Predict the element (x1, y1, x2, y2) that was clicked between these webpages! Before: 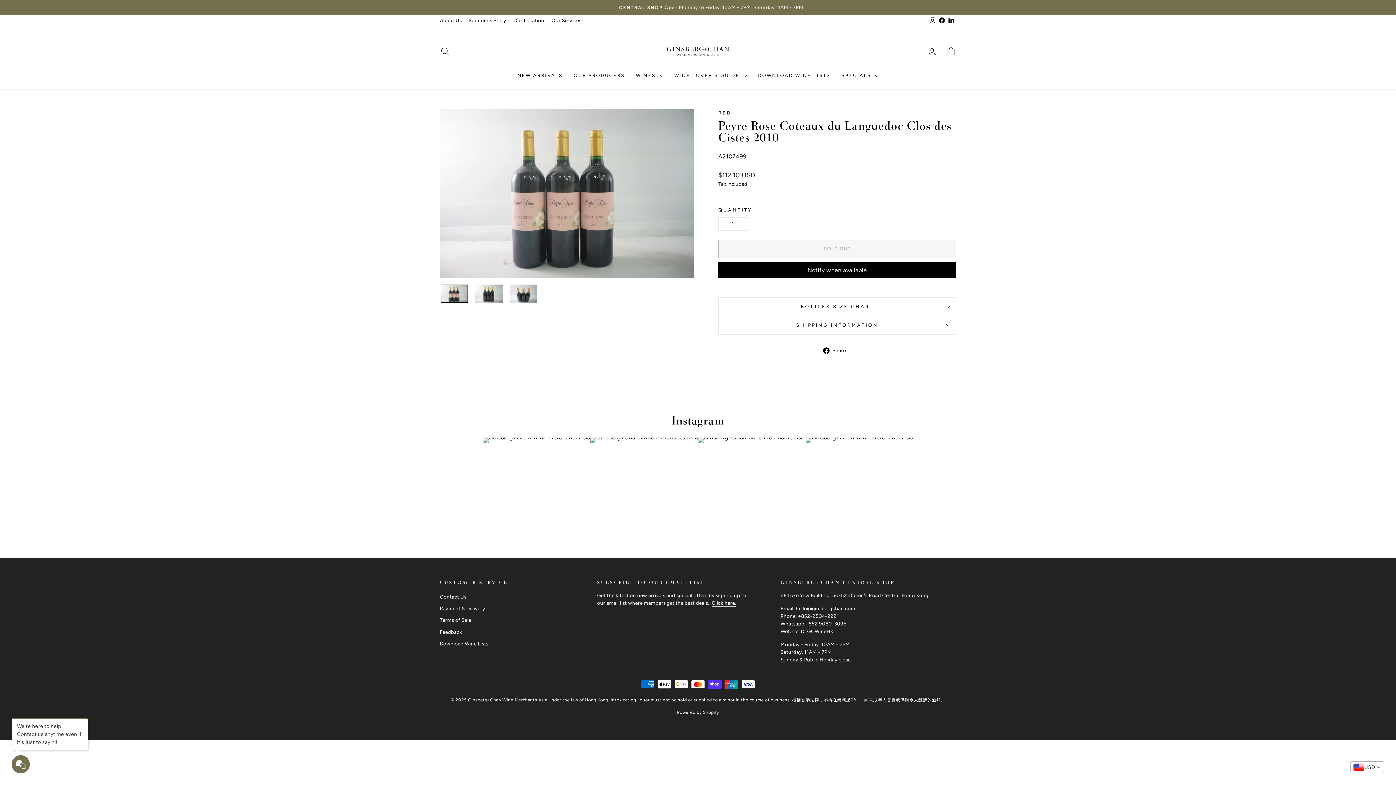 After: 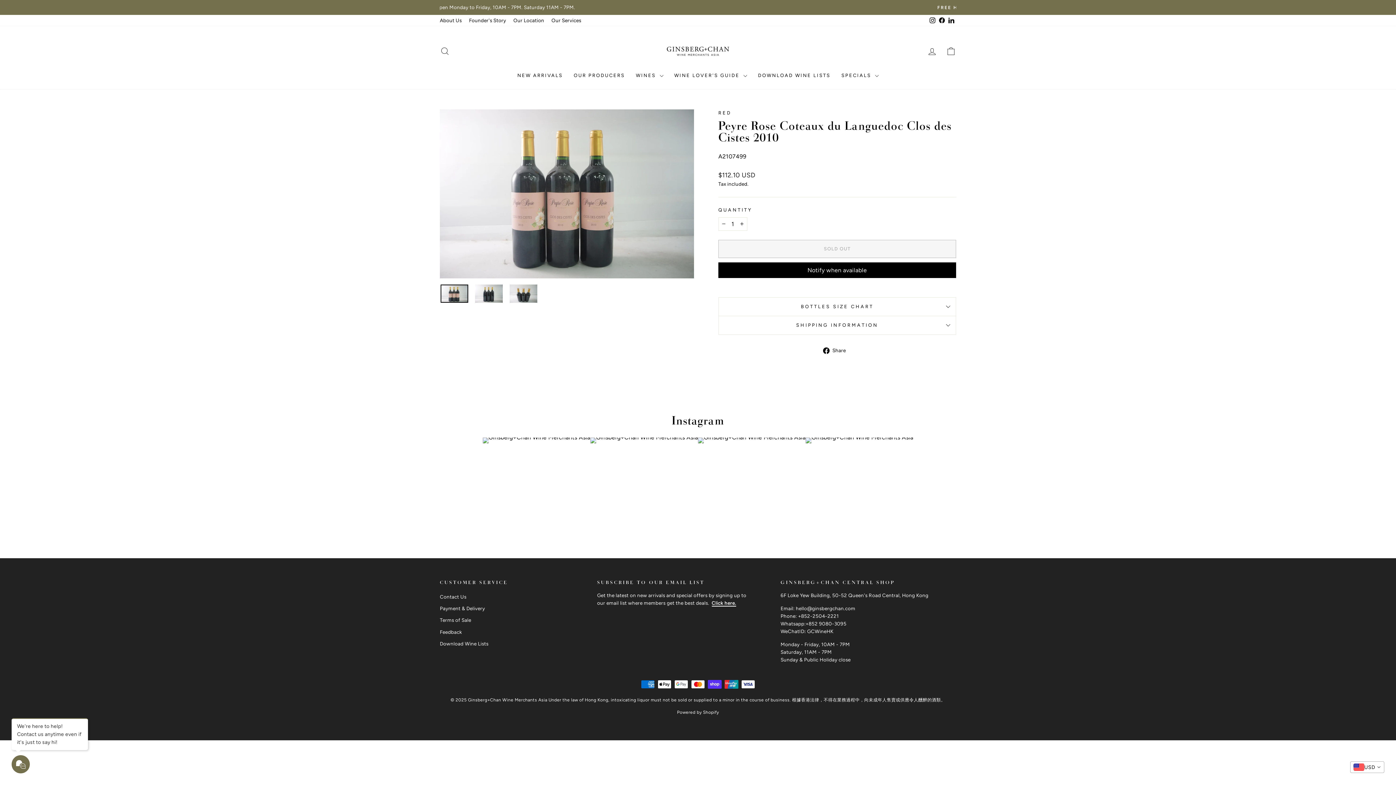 Action: bbox: (928, 14, 937, 26) label: Instagram